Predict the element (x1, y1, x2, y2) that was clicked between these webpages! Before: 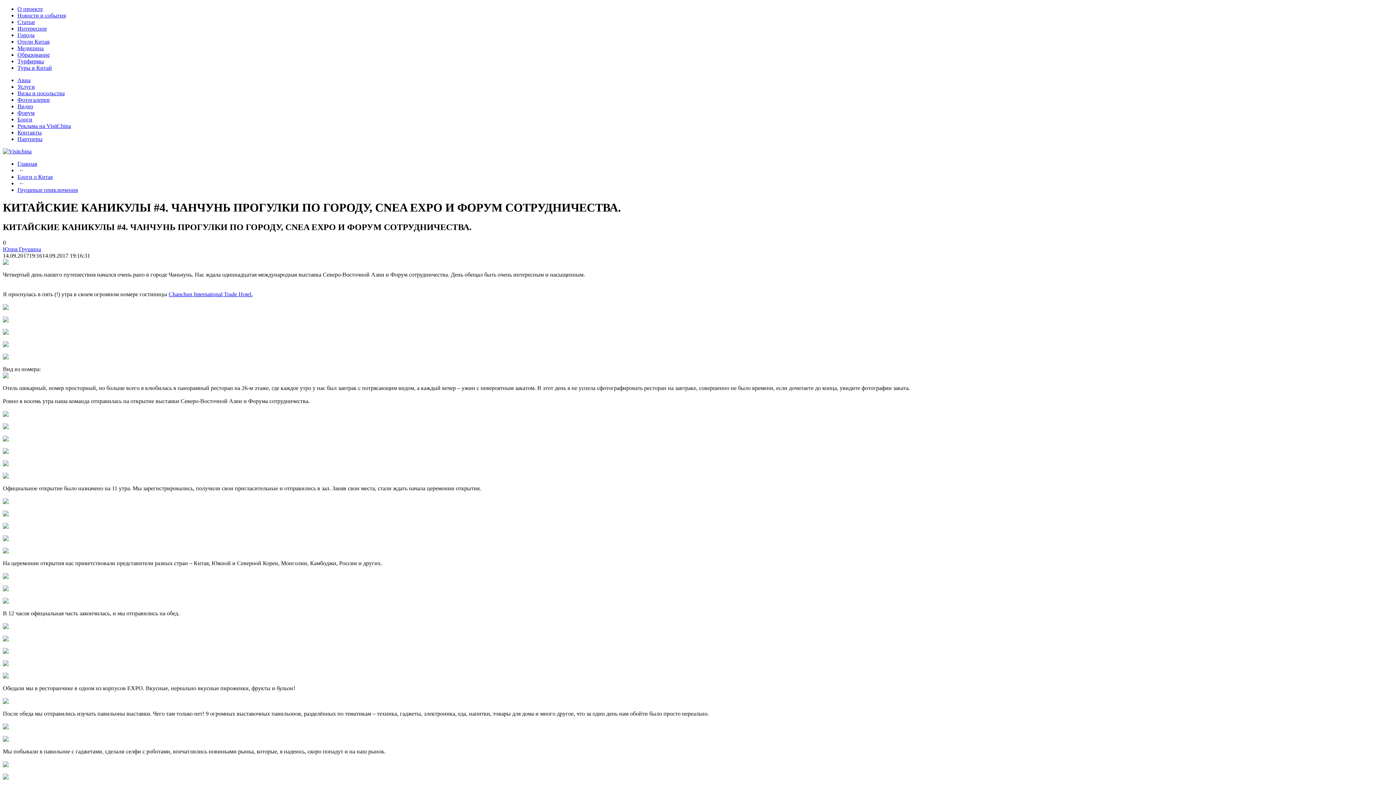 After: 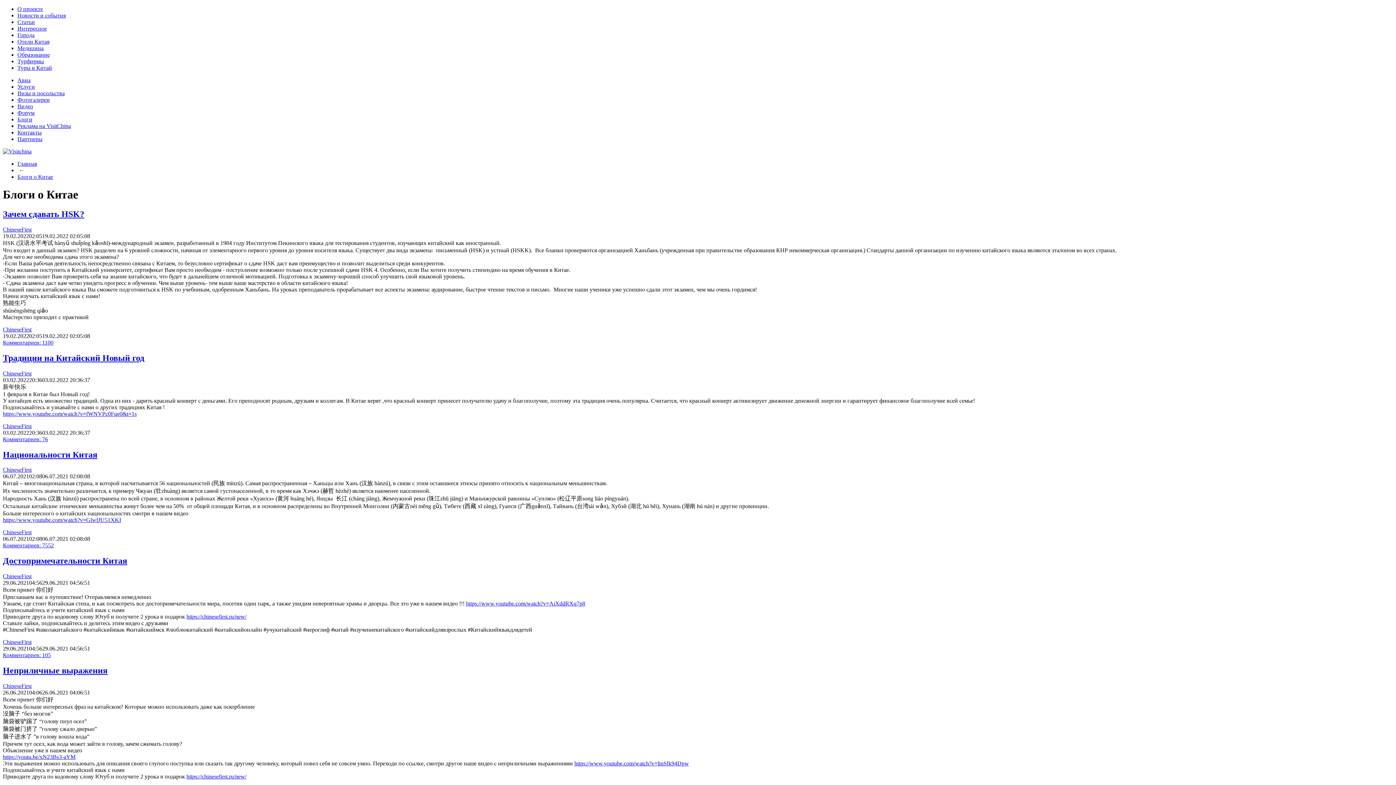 Action: label: Блоги о Китае bbox: (17, 173, 53, 180)